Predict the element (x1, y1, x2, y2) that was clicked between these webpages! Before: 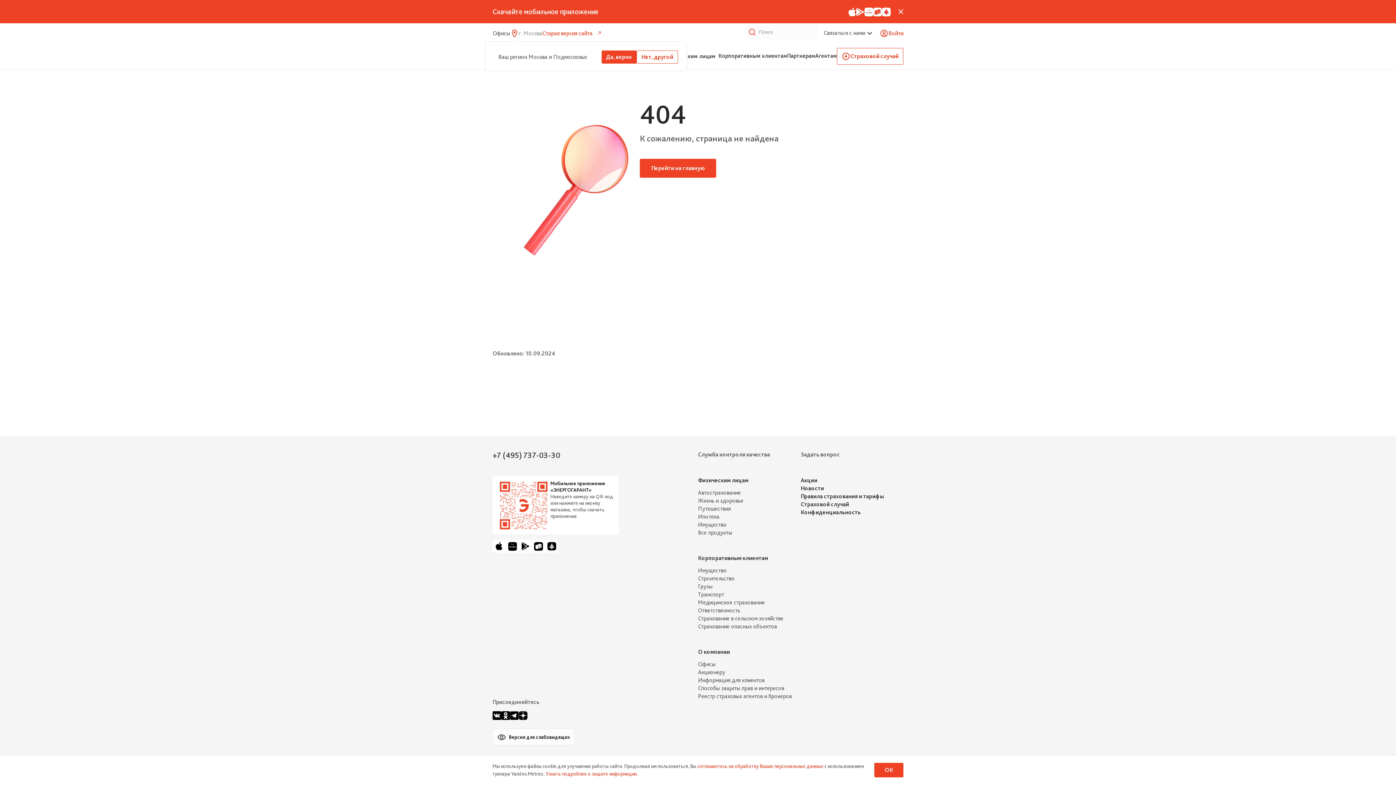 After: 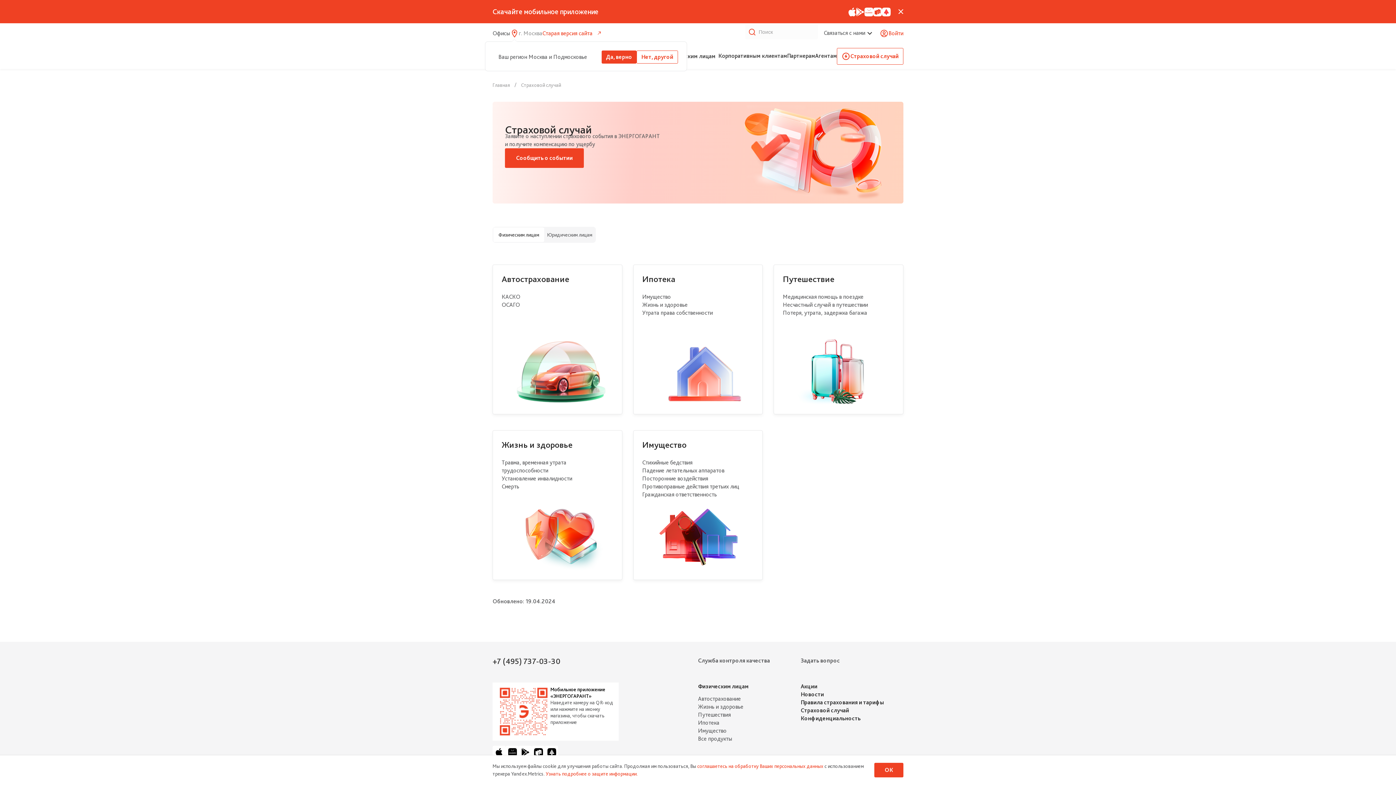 Action: label: Страховой случай bbox: (850, 52, 898, 60)